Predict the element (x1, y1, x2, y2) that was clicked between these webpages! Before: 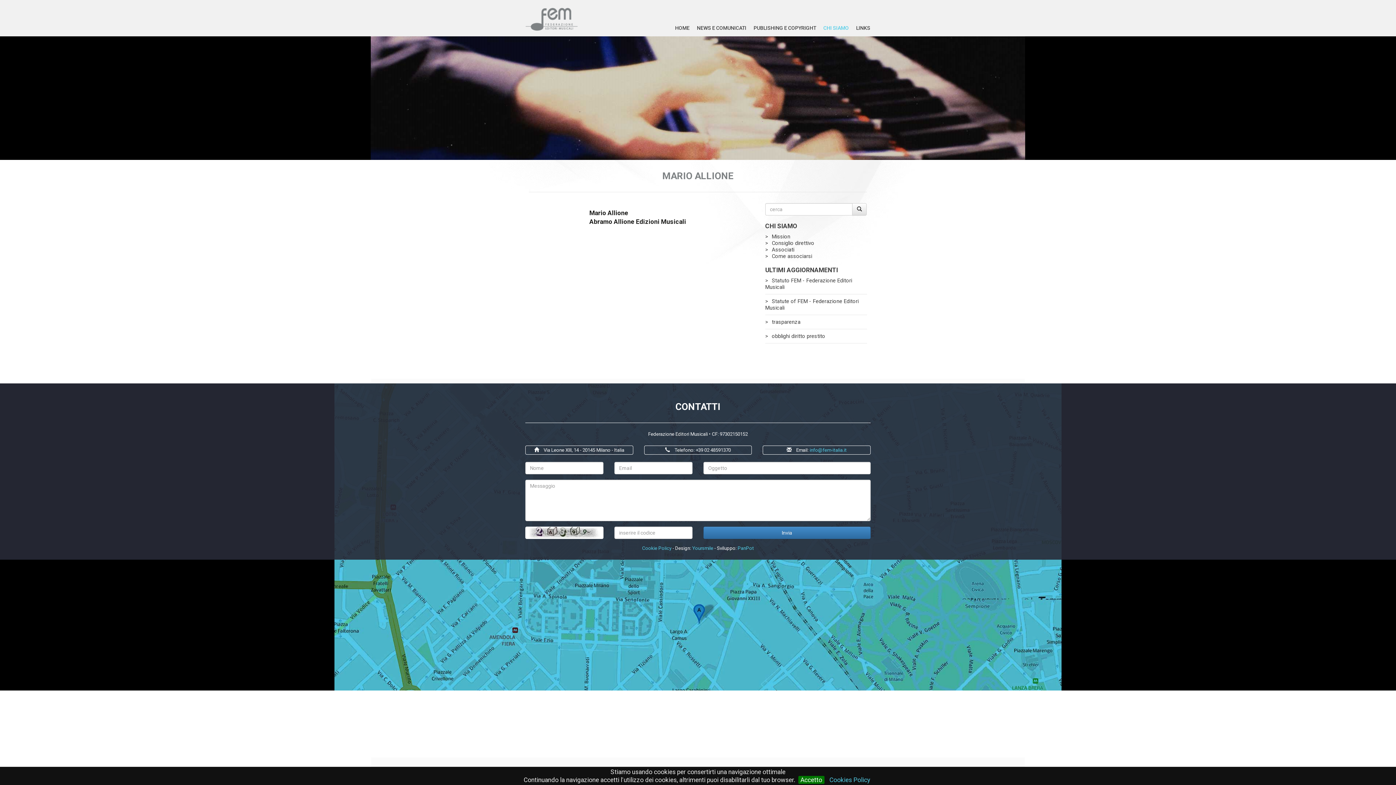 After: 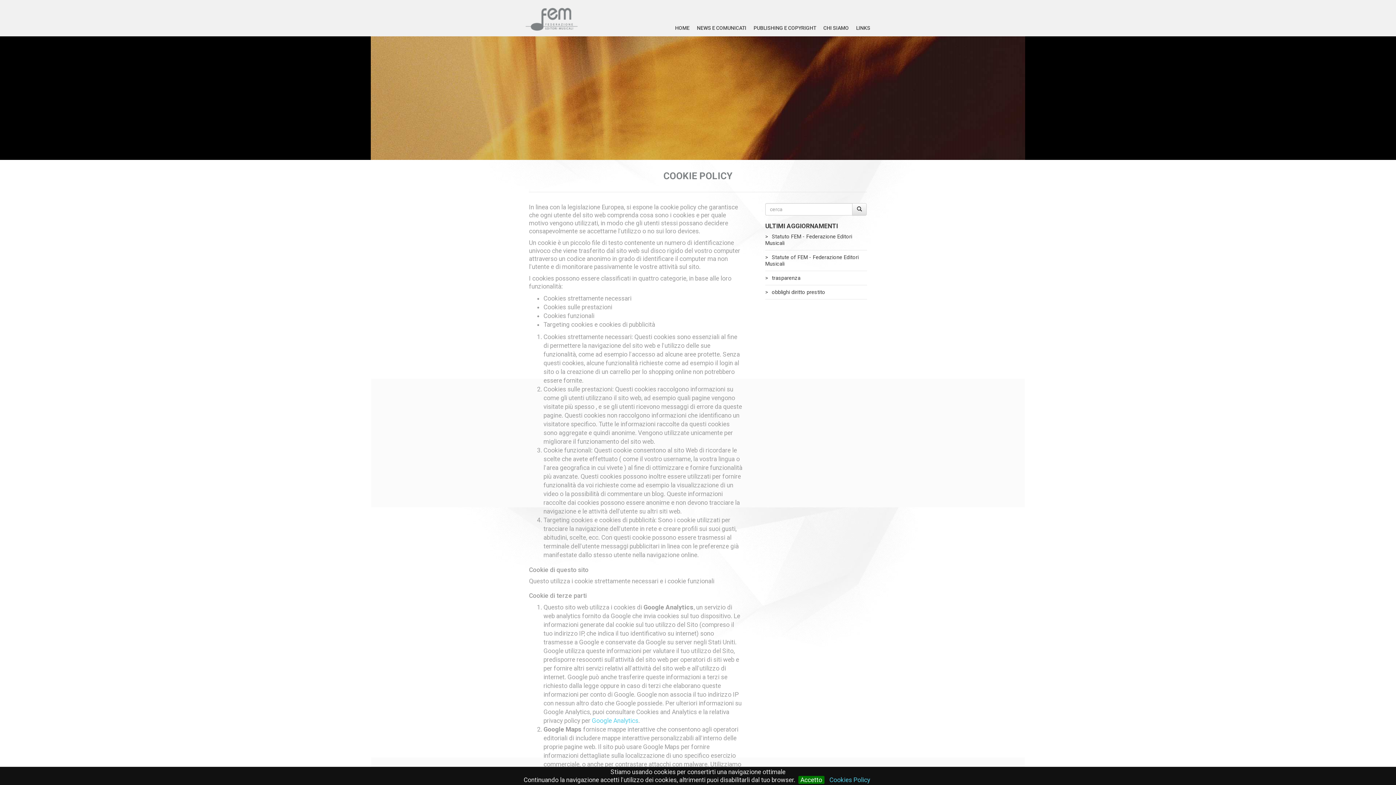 Action: bbox: (642, 545, 671, 551) label: Cookie Policy